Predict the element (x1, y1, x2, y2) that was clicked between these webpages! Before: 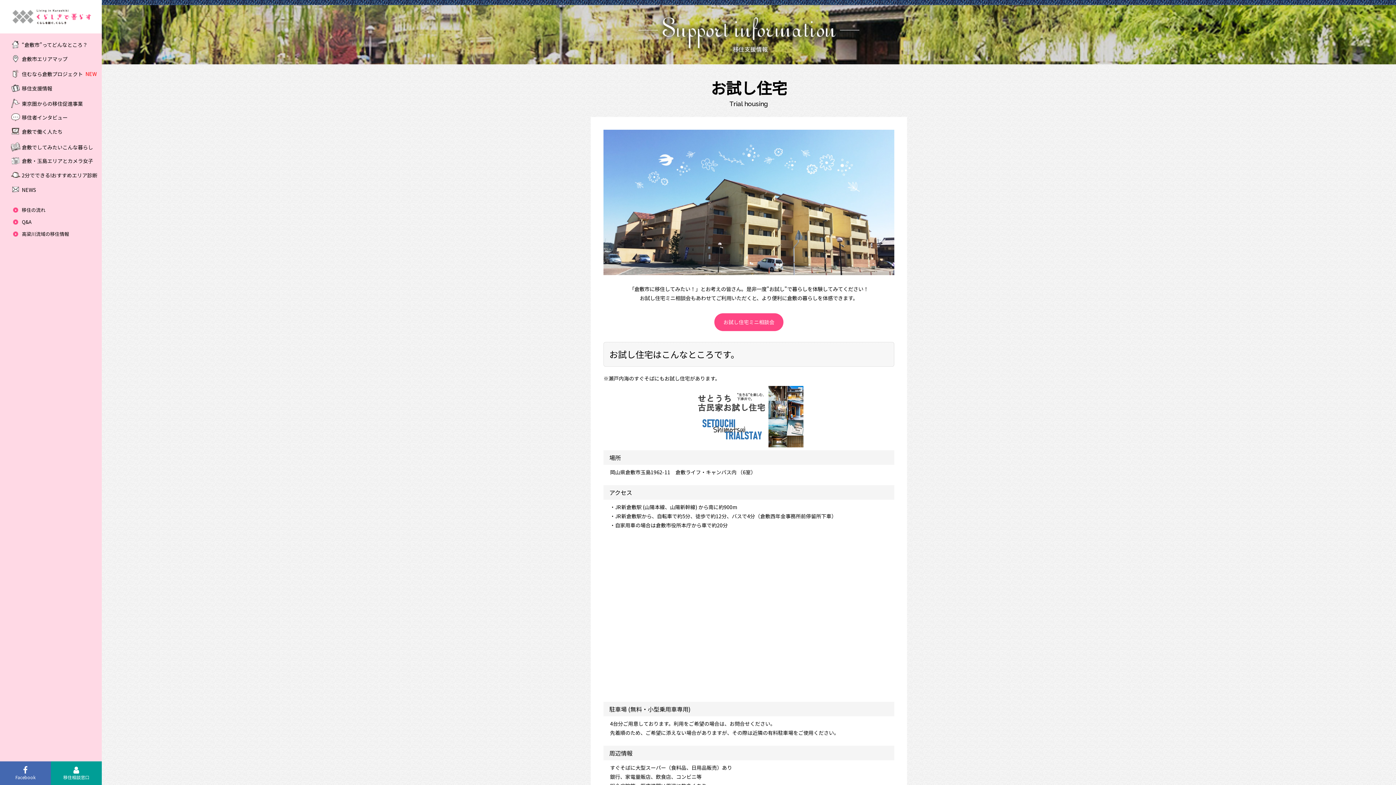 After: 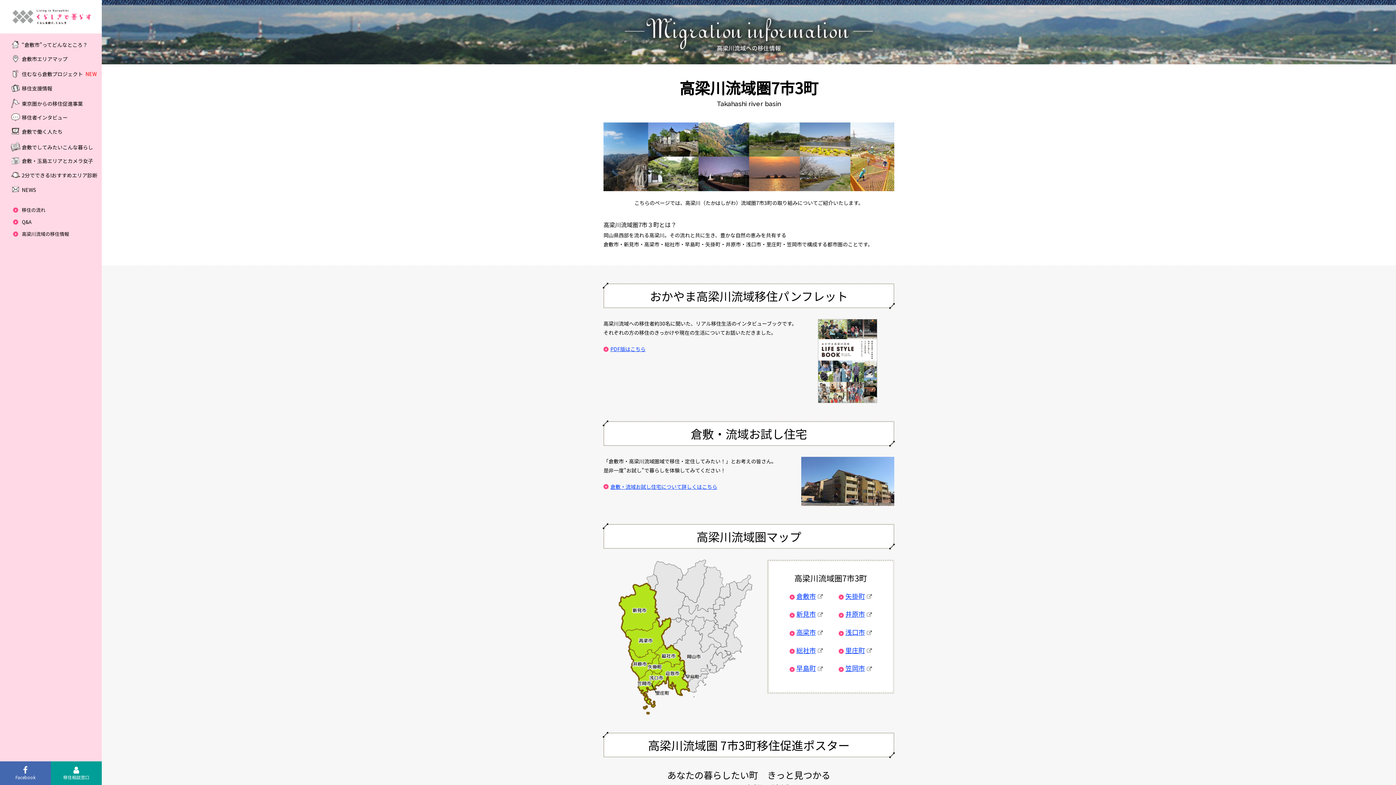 Action: bbox: (9, 230, 69, 237) label: 高梁川流域の移住情報